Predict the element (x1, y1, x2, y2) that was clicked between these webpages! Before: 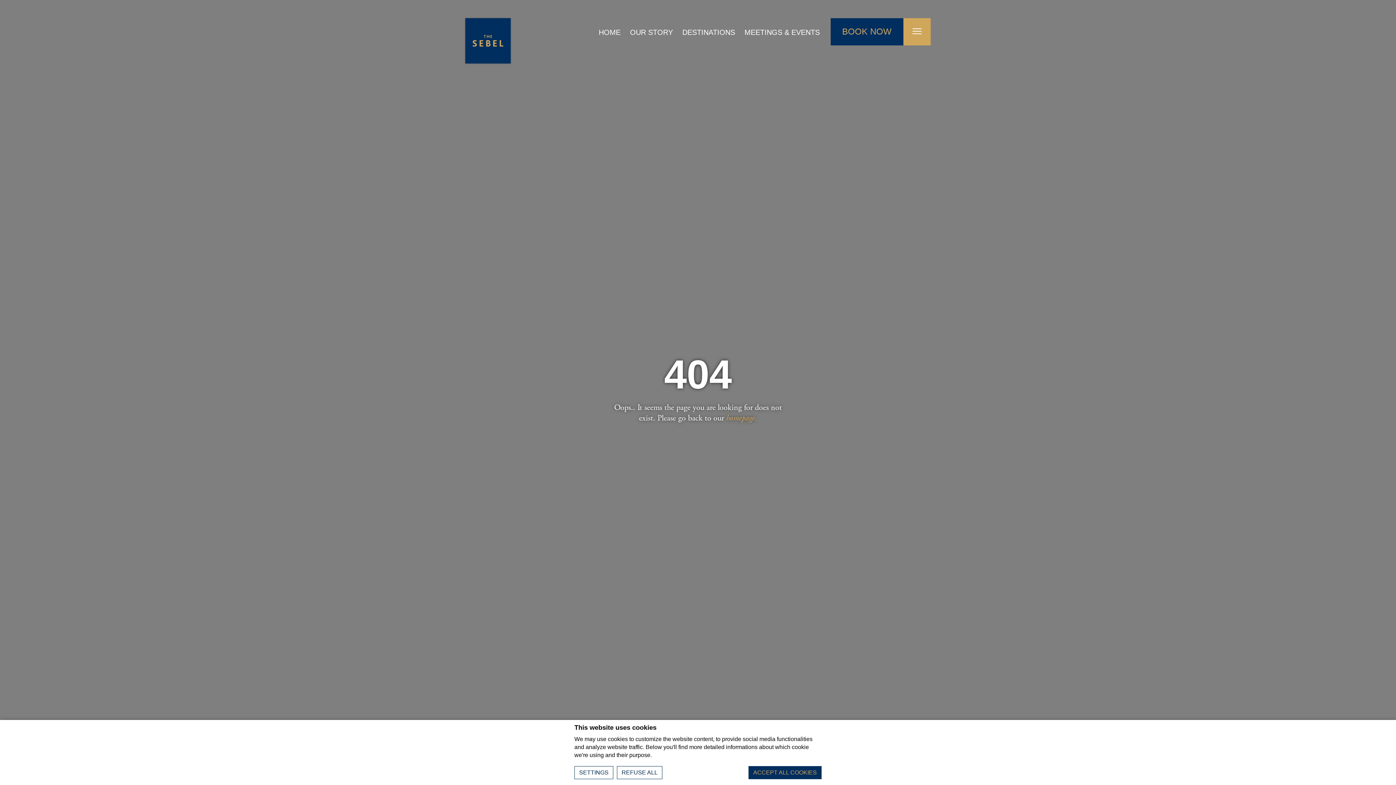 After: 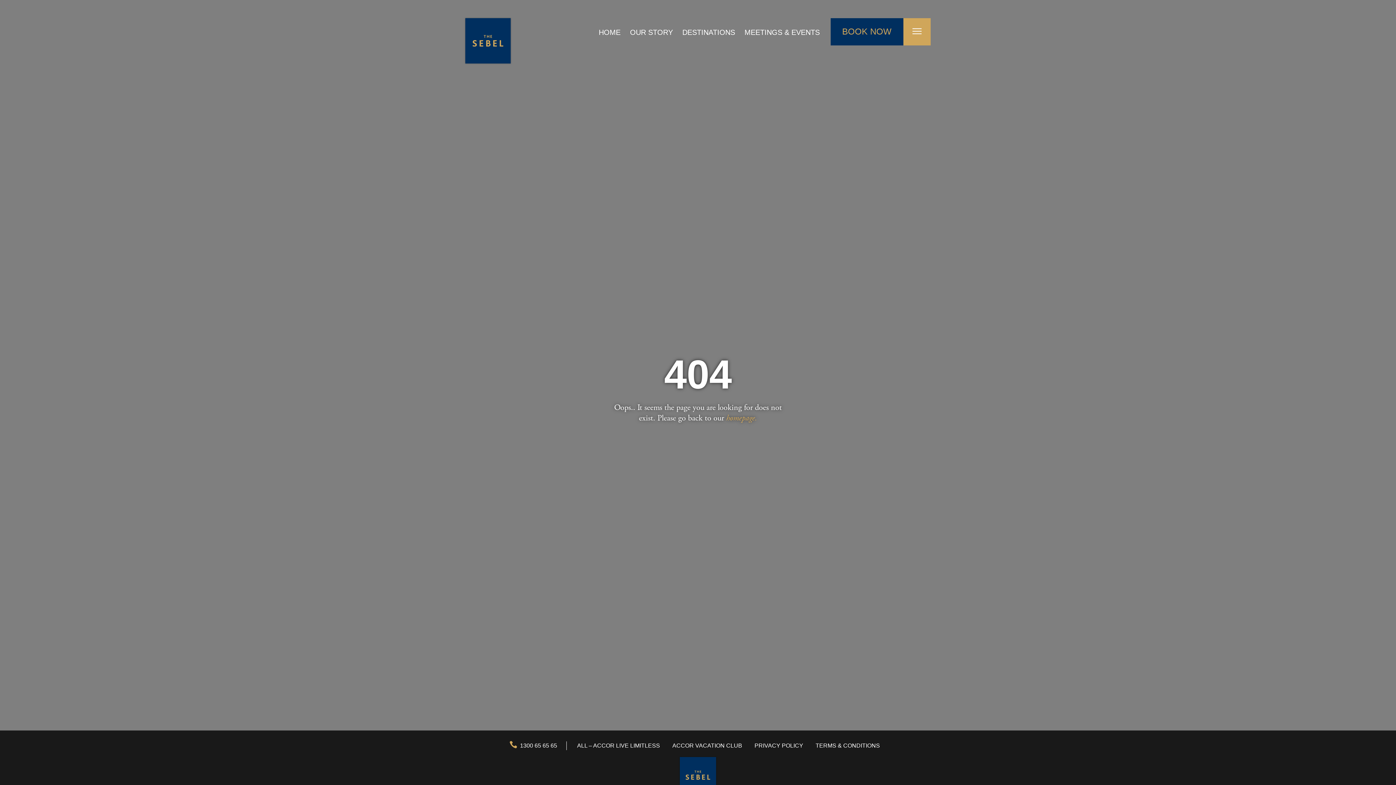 Action: label: Accept all cookies bbox: (748, 766, 821, 779)